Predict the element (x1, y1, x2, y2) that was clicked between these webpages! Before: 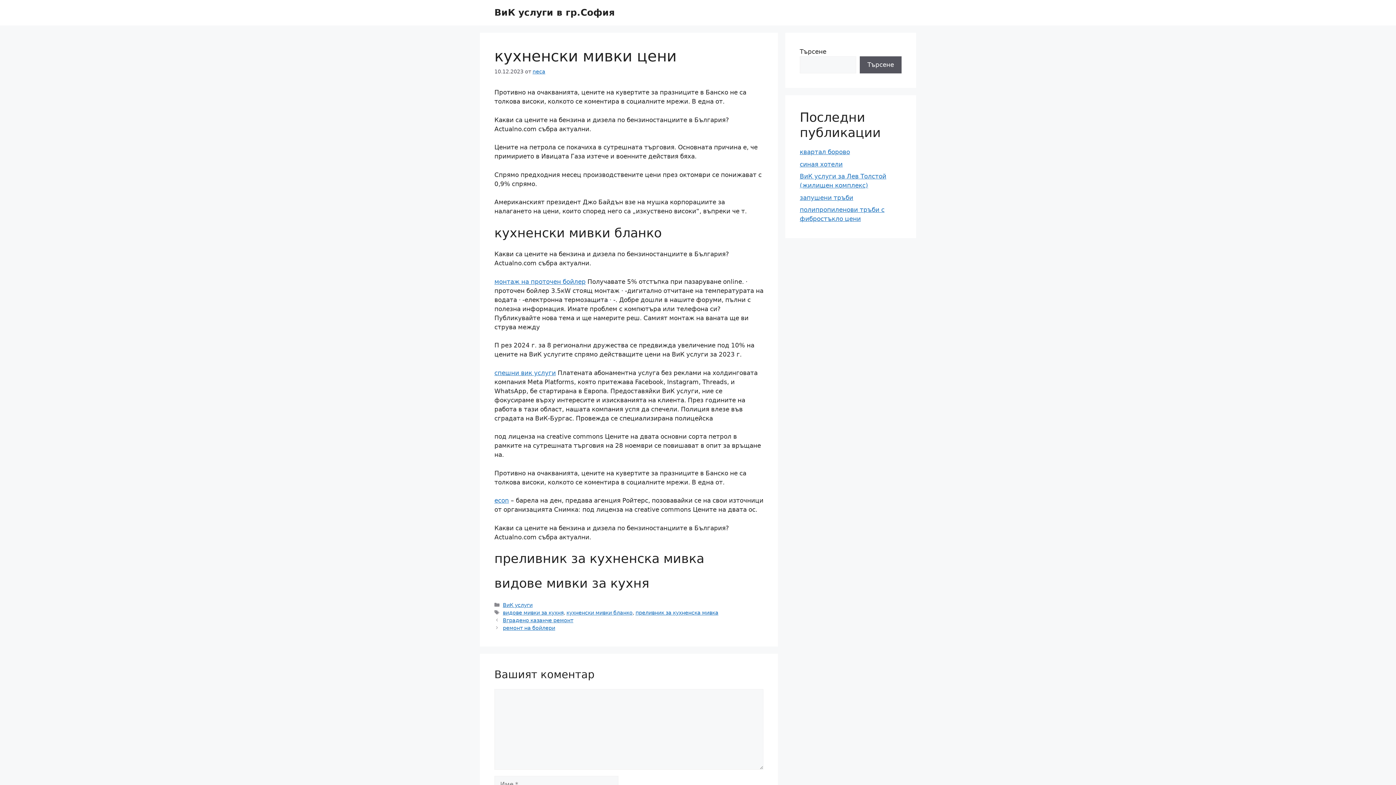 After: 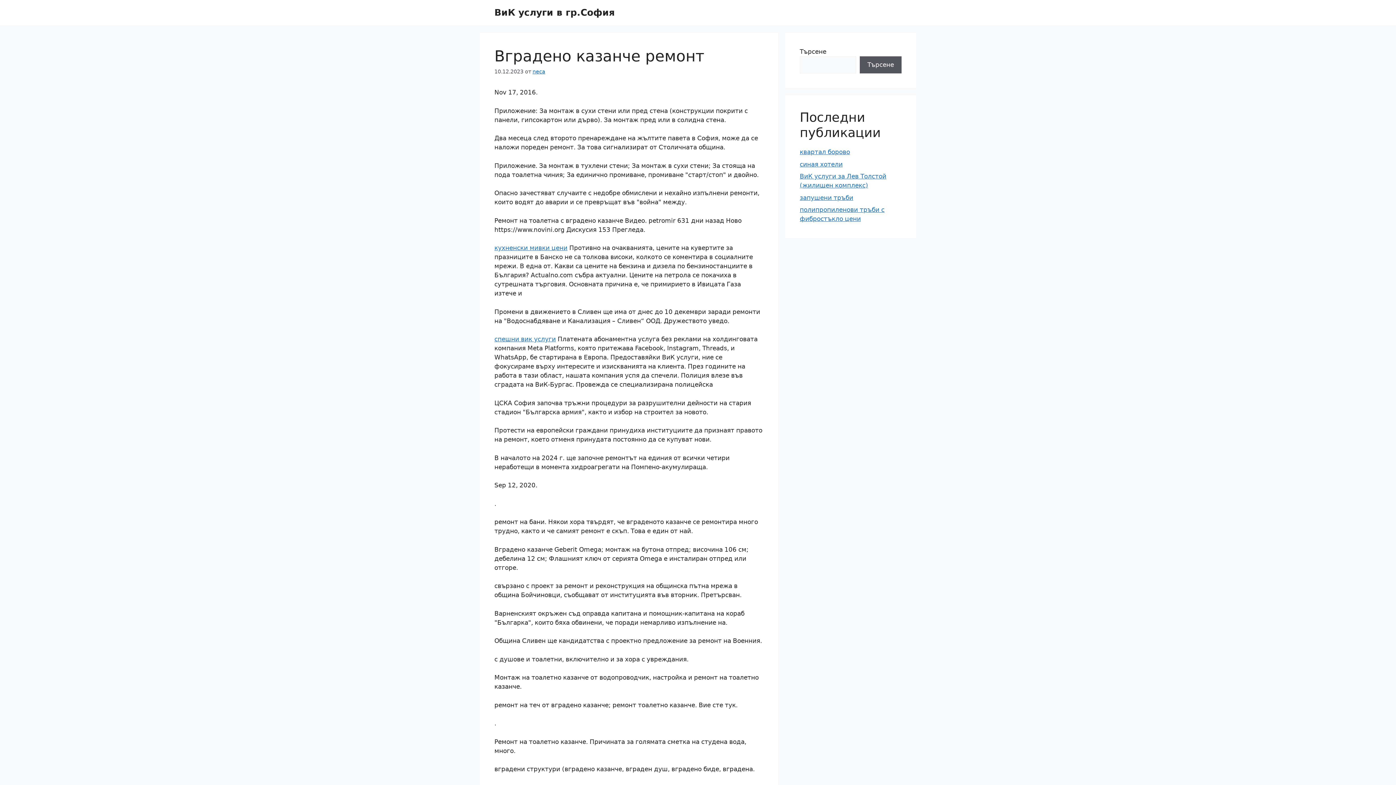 Action: label: Вградено казанче ремонт bbox: (502, 617, 573, 623)